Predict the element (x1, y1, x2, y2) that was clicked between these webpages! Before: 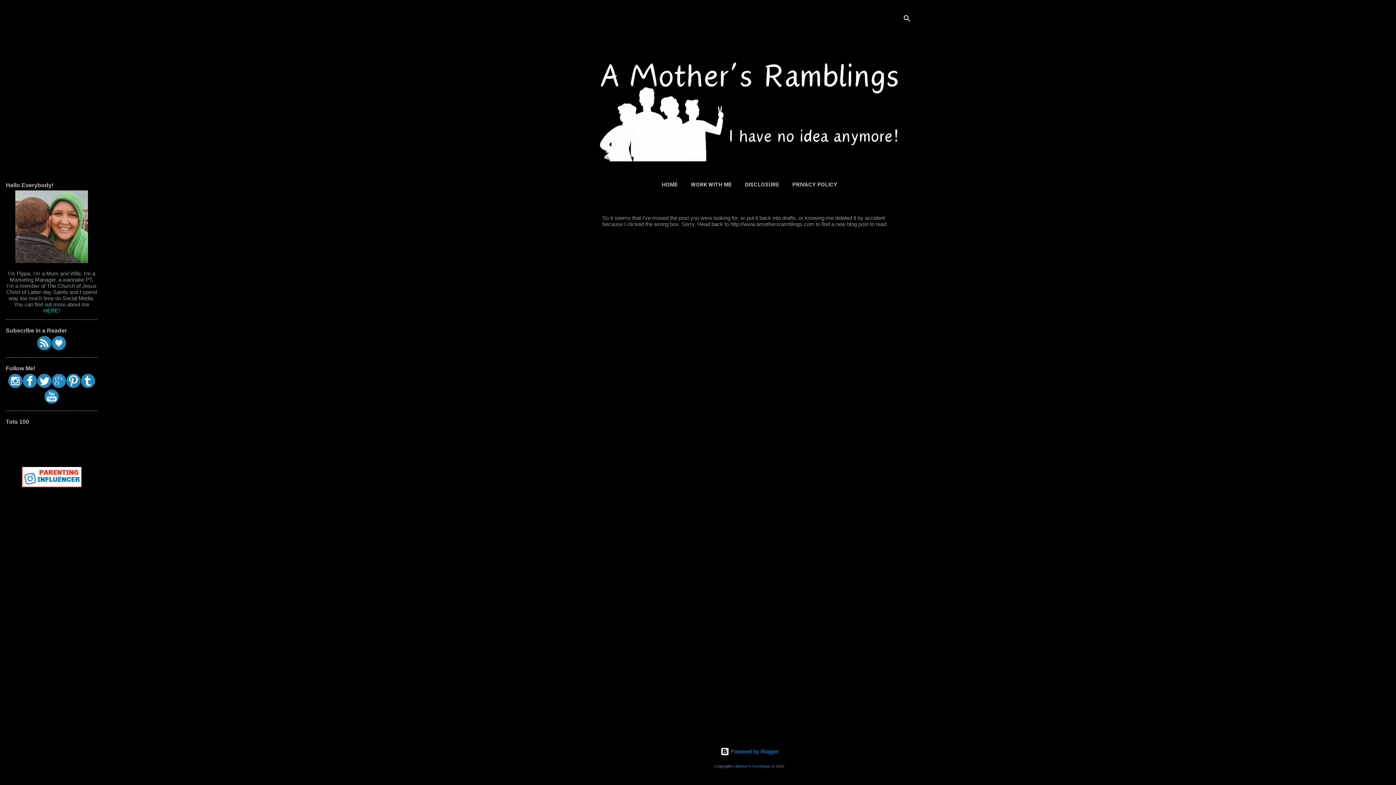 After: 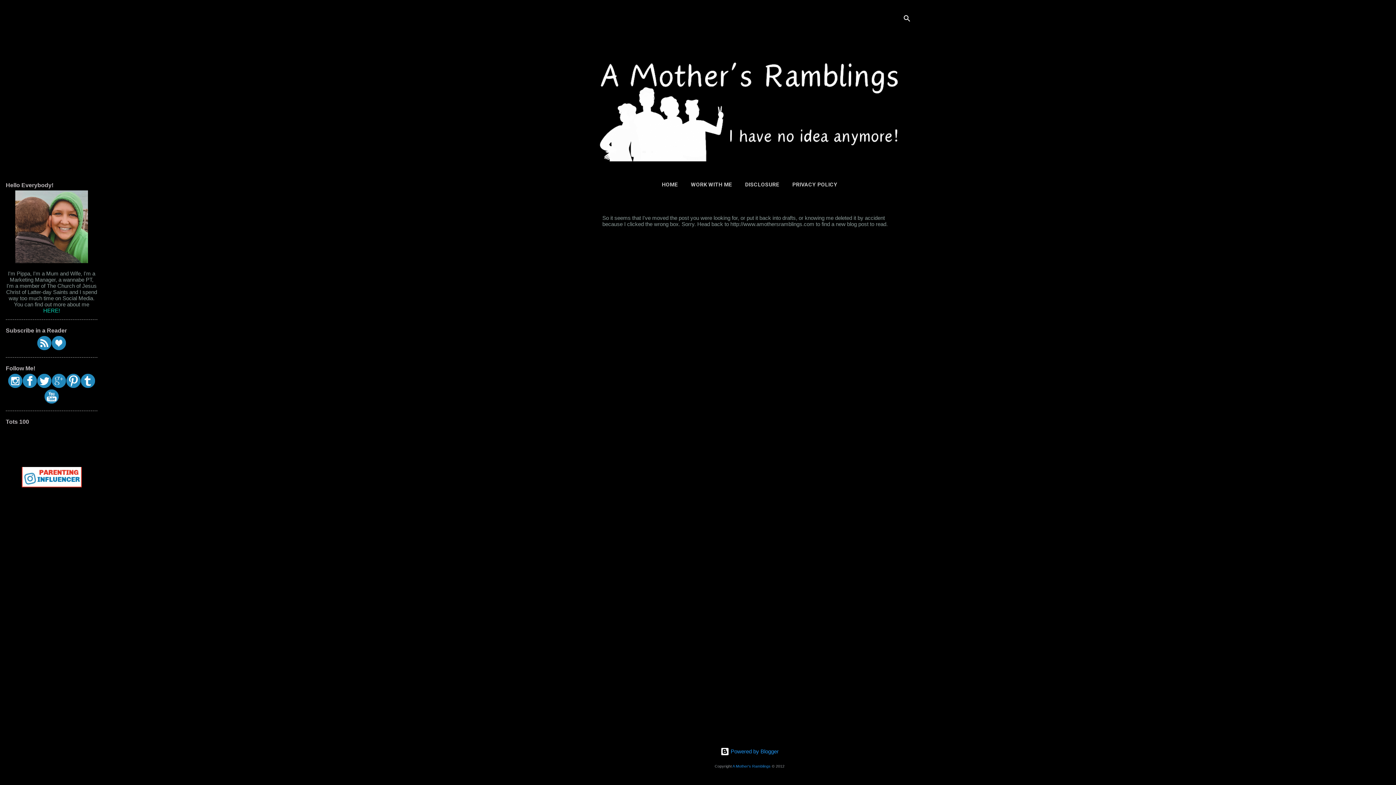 Action: bbox: (44, 398, 58, 405)